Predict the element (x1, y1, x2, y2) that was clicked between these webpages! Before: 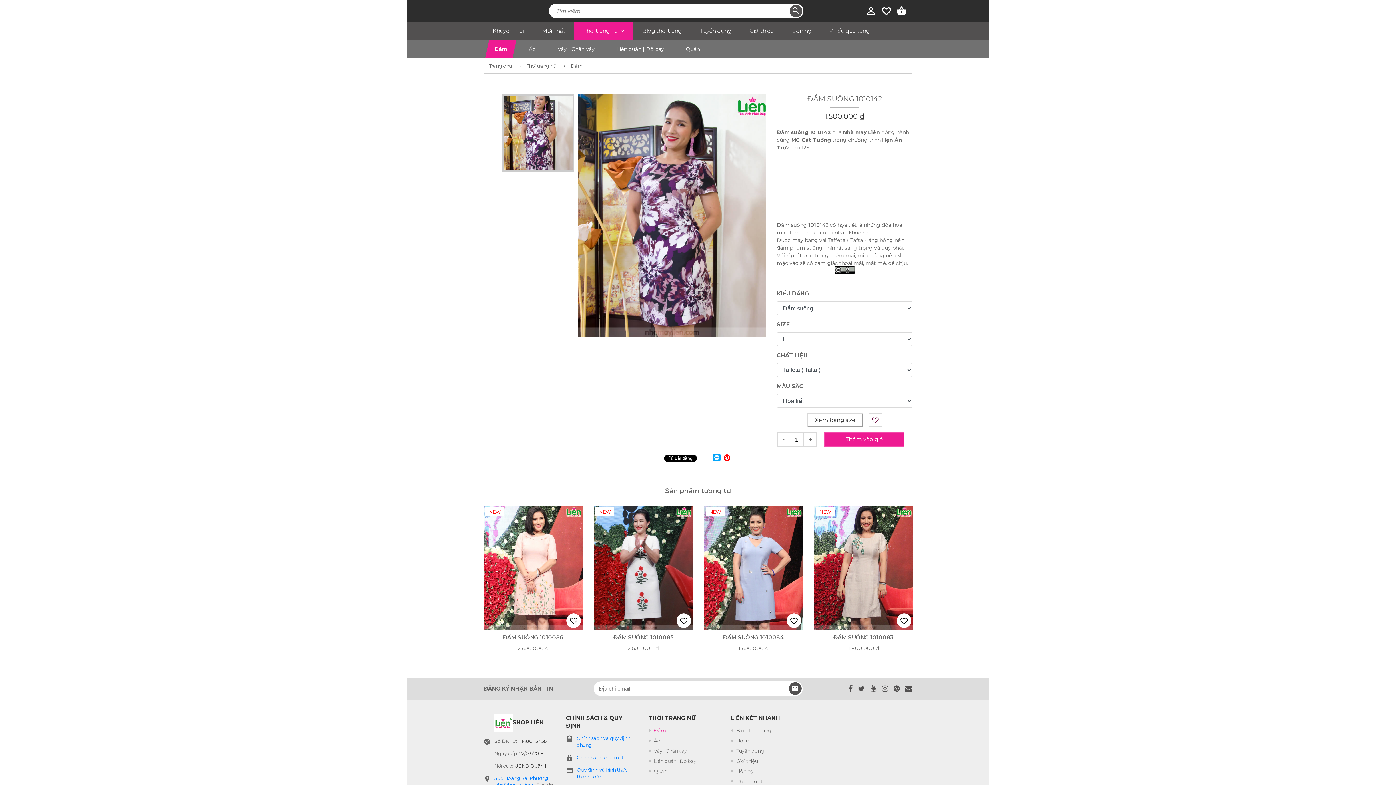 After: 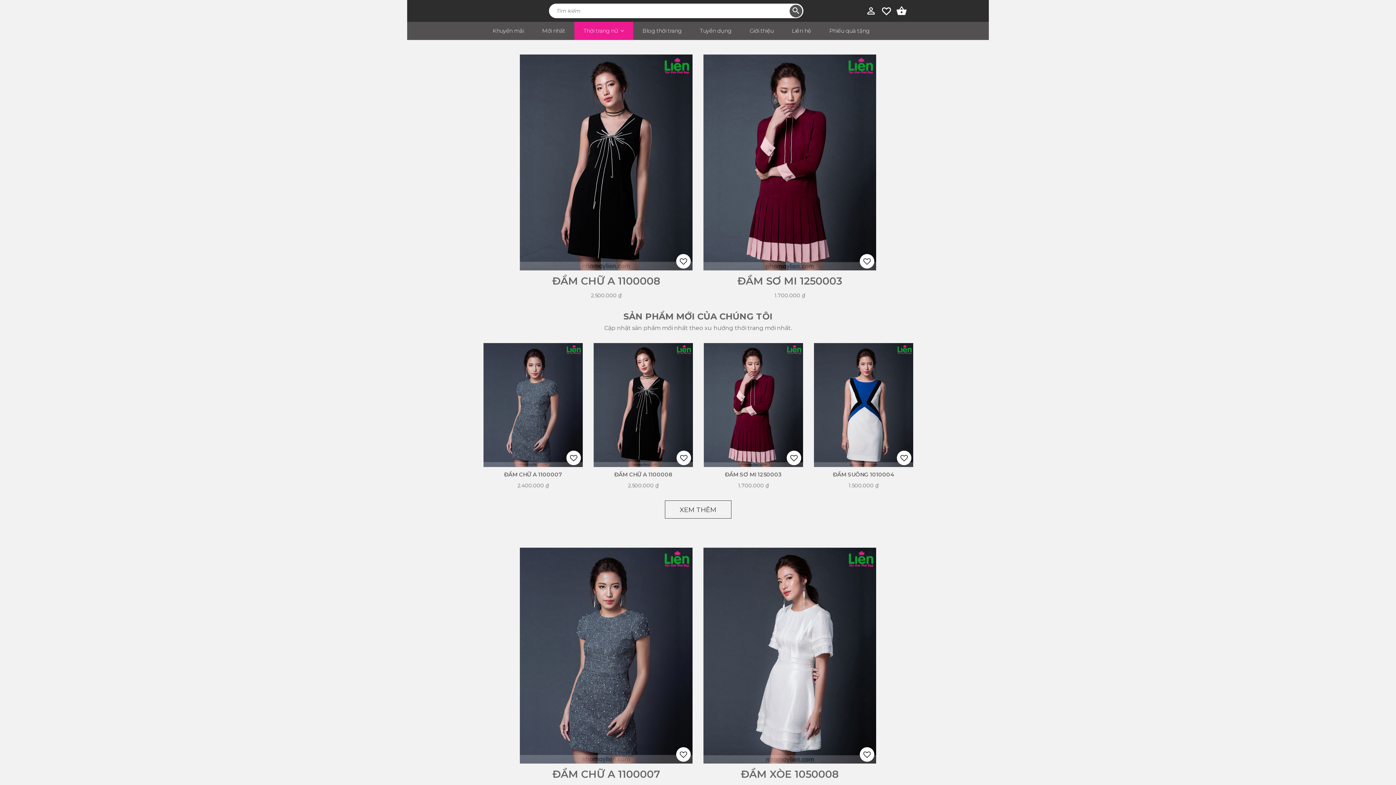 Action: bbox: (526, 62, 556, 68) label: Thời trang nữ